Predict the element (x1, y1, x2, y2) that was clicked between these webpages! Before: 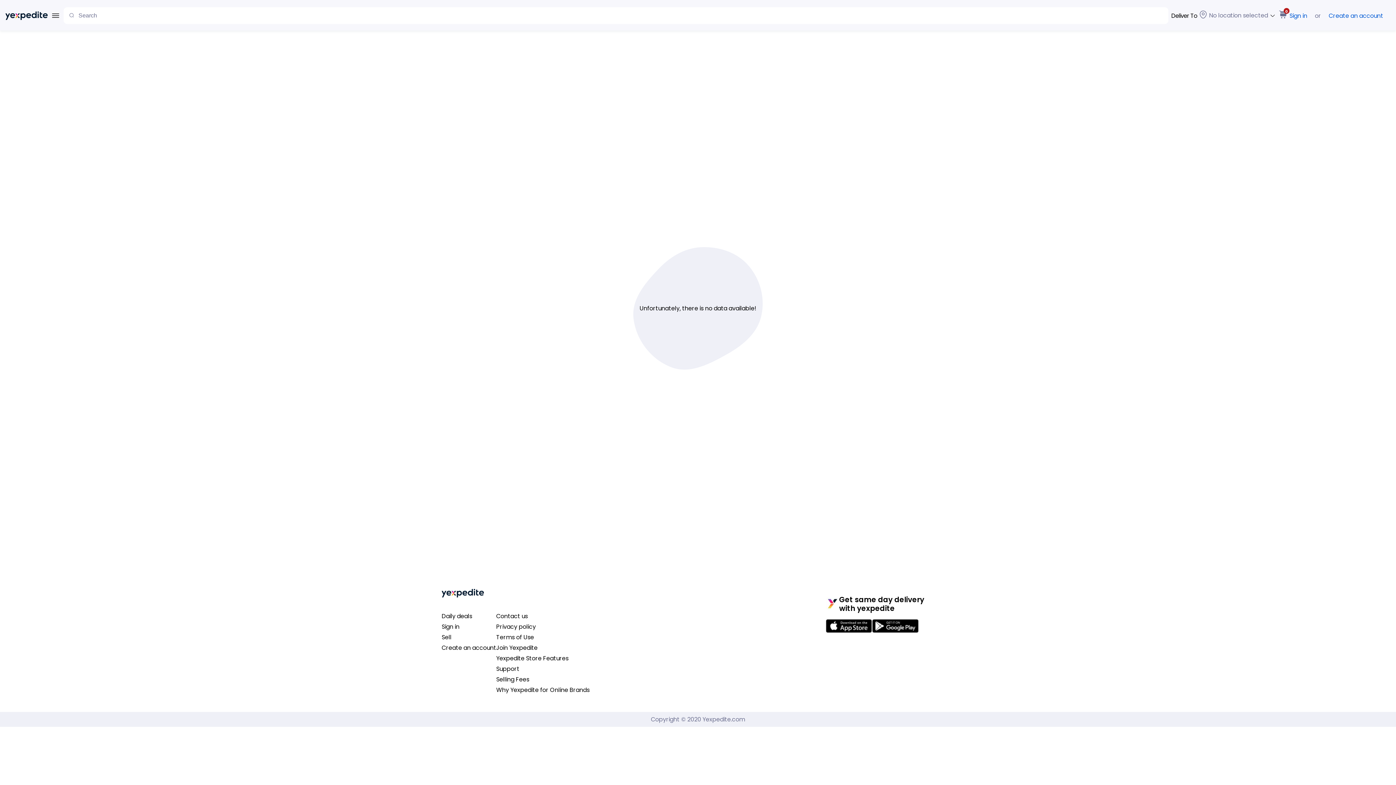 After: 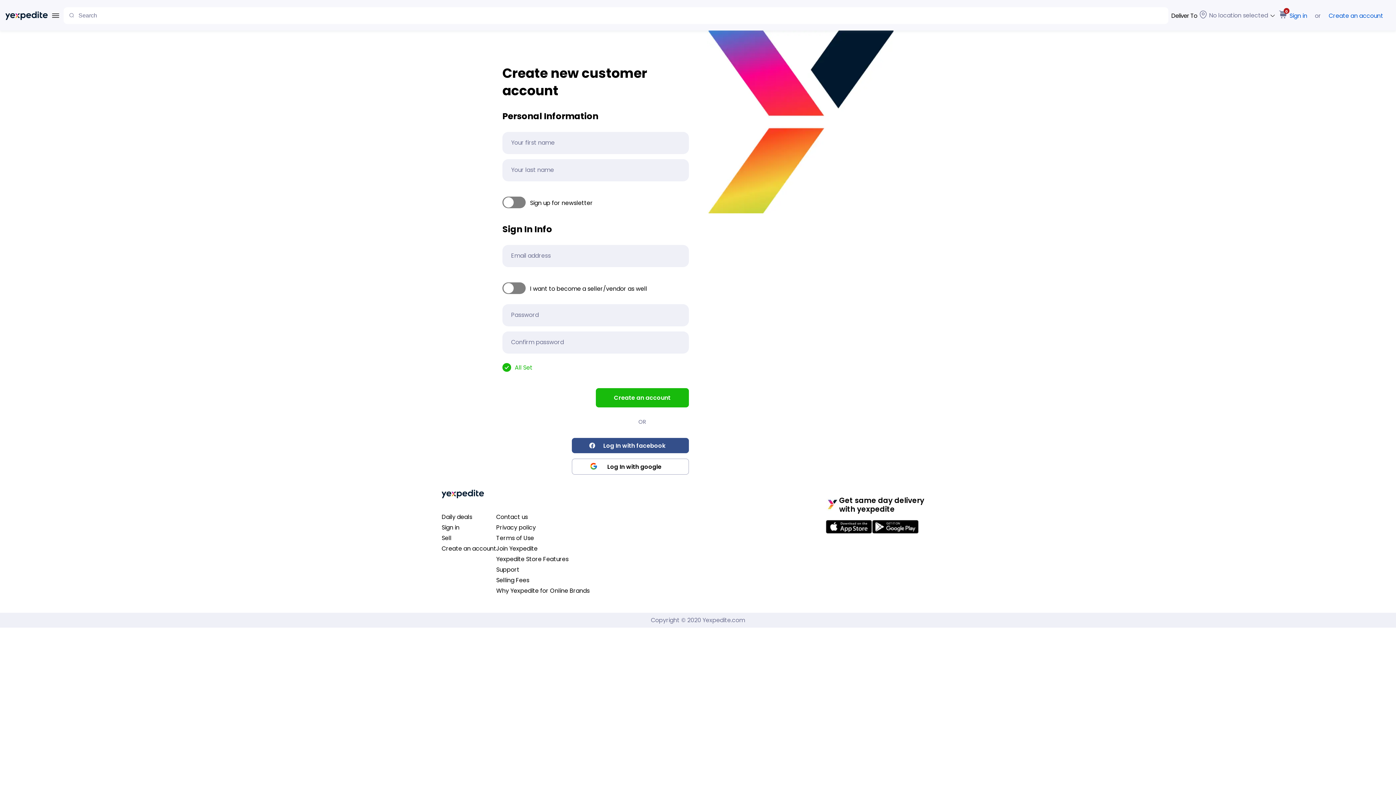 Action: bbox: (1336, 12, 1383, 18) label: Create an account